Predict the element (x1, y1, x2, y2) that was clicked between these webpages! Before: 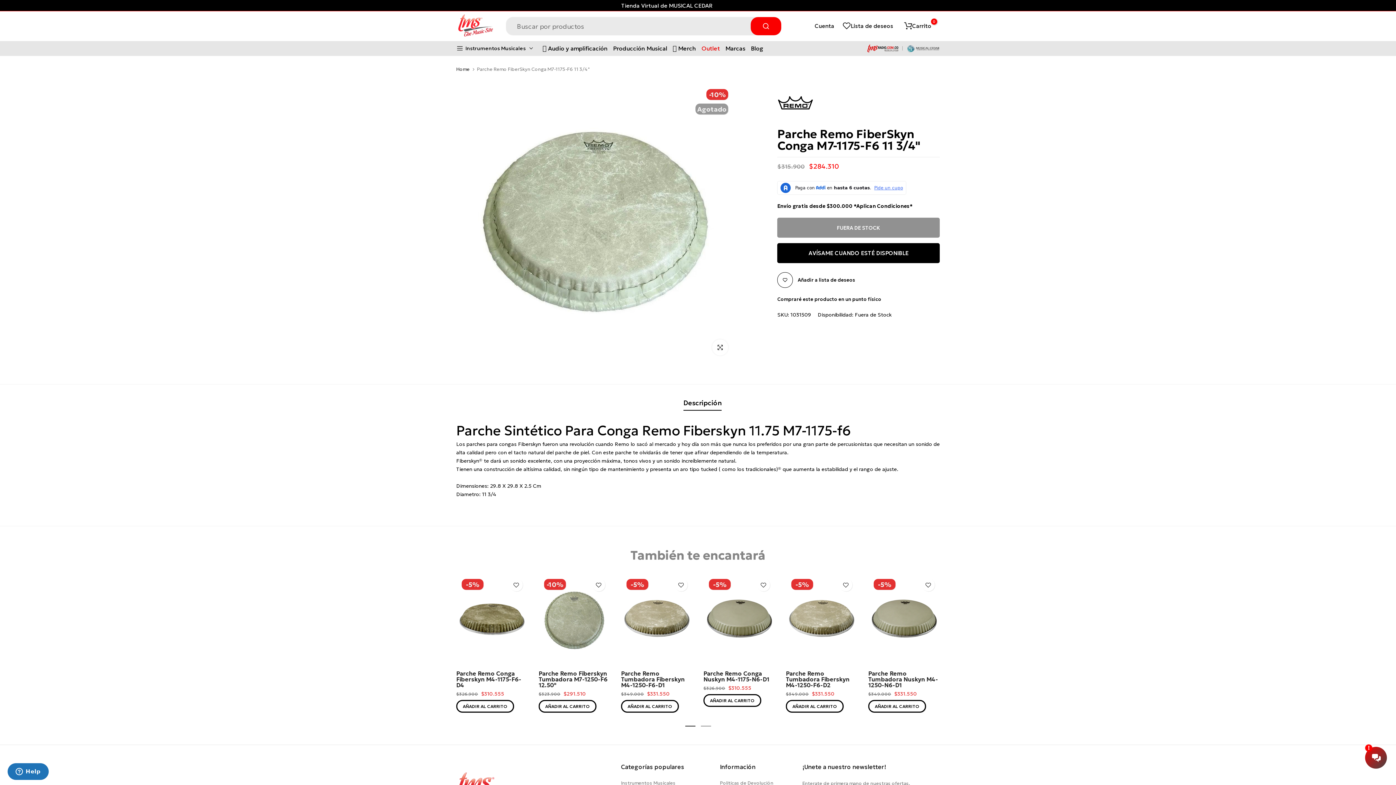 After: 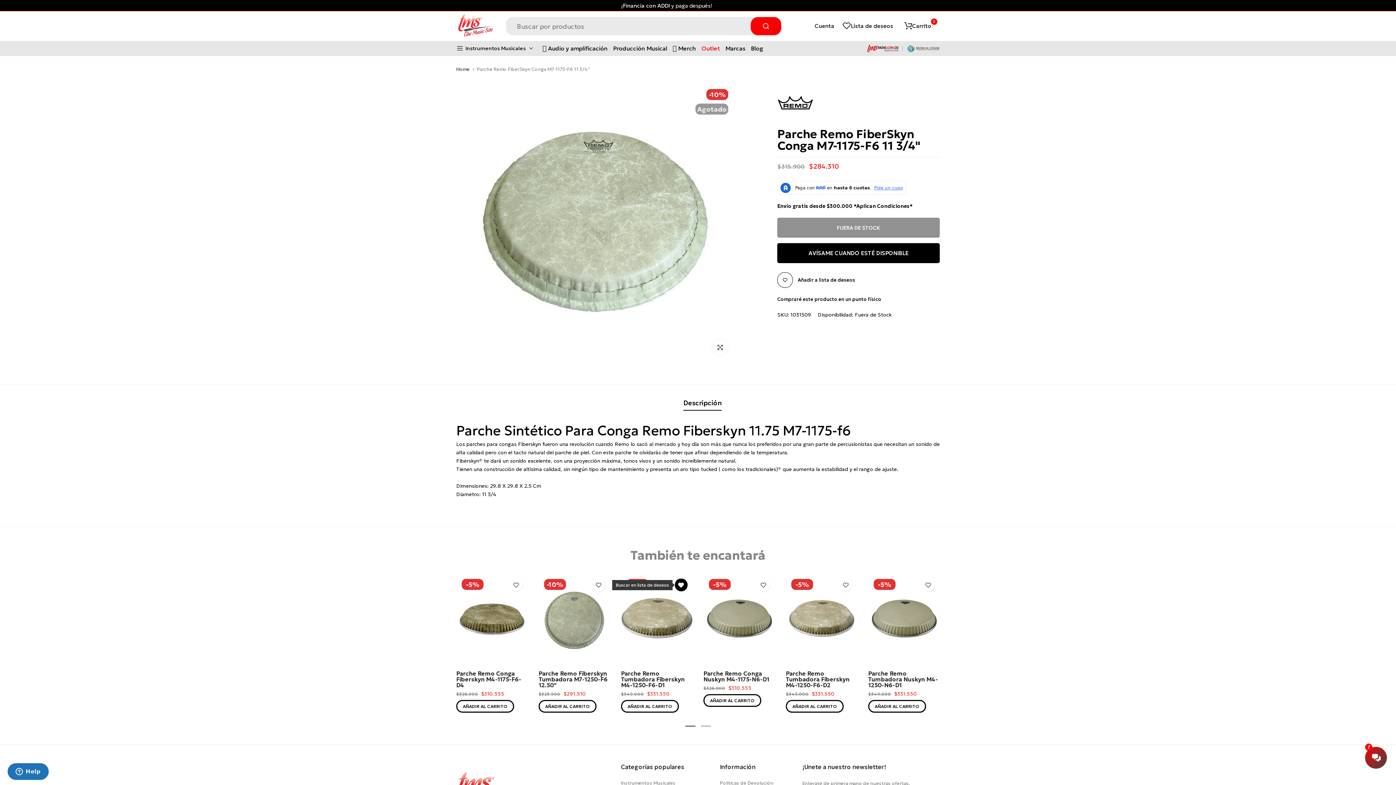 Action: bbox: (674, 579, 687, 591)